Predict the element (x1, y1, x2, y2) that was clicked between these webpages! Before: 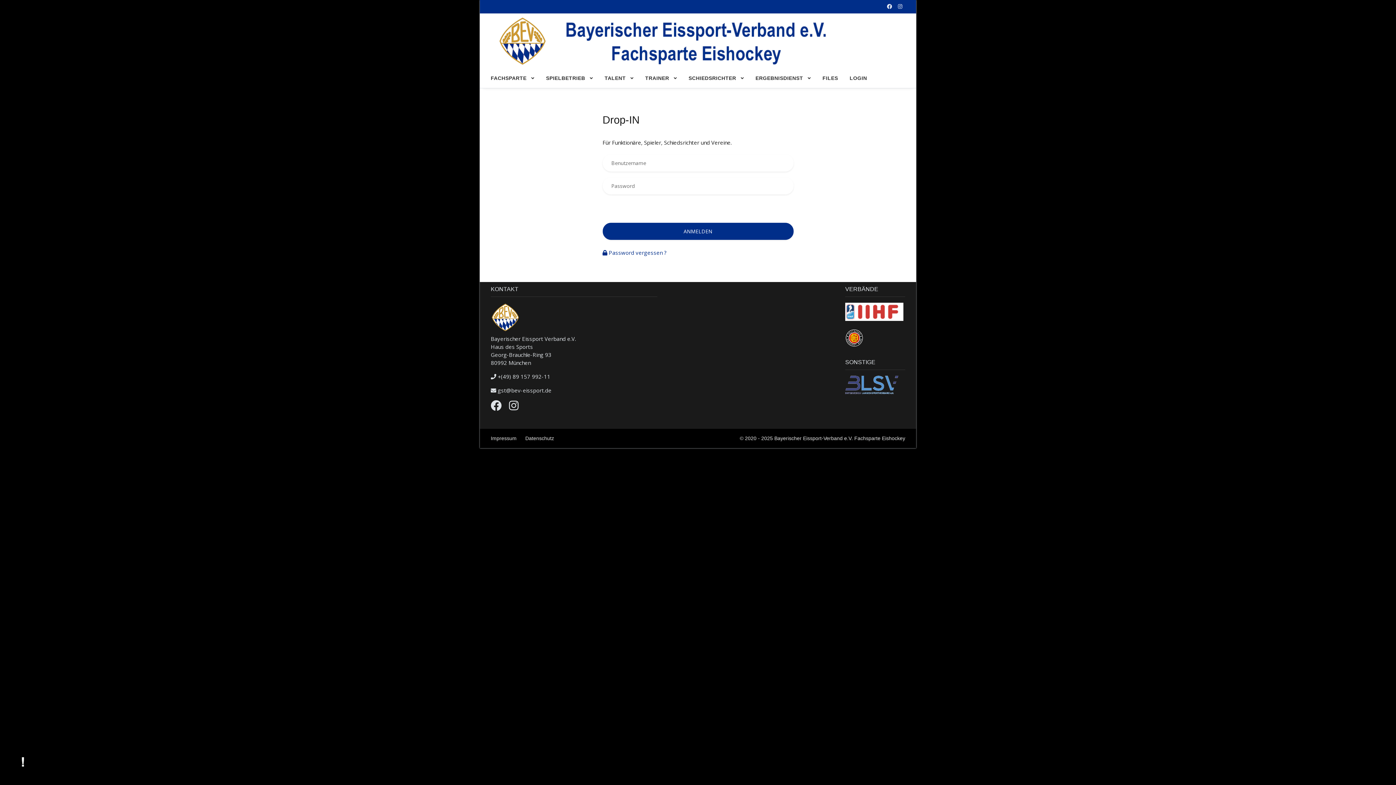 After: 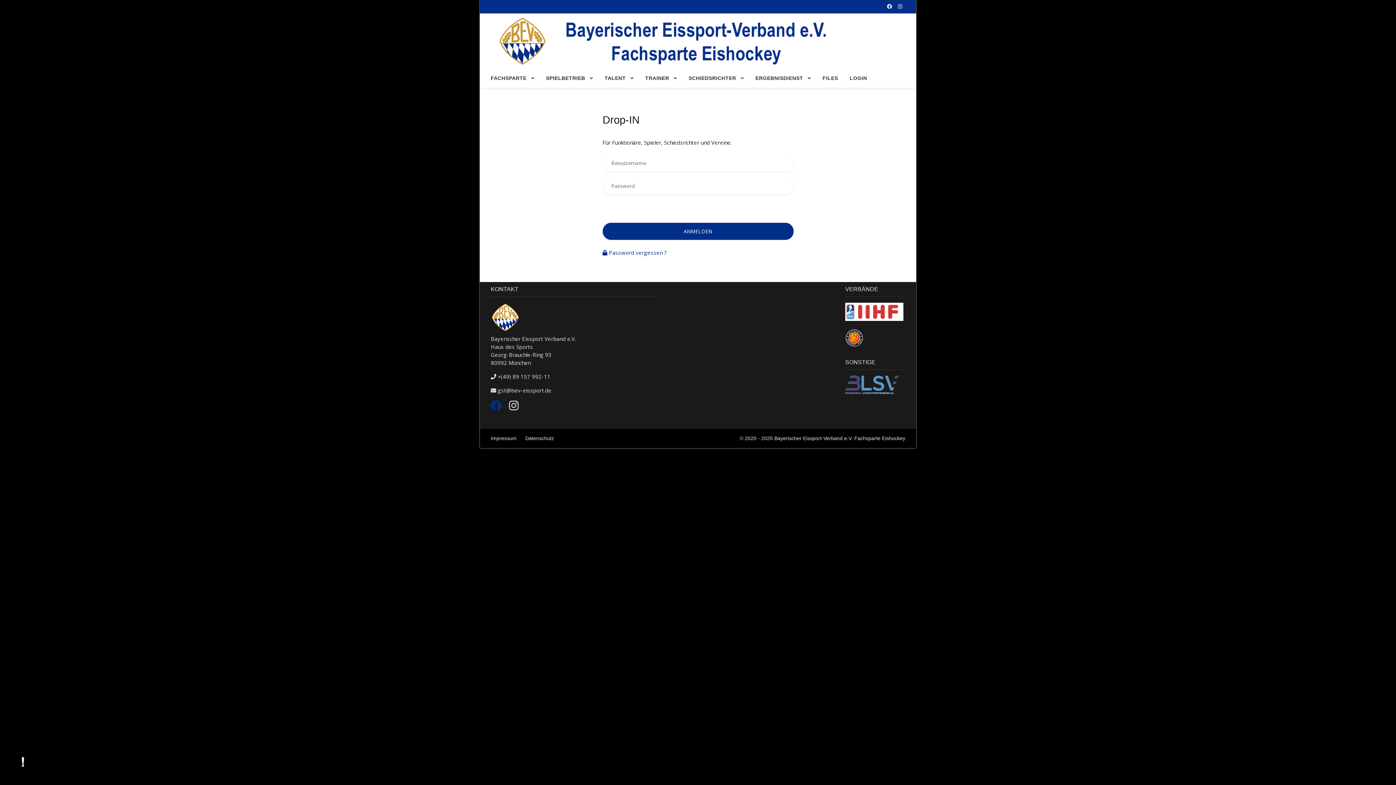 Action: bbox: (490, 404, 501, 411)